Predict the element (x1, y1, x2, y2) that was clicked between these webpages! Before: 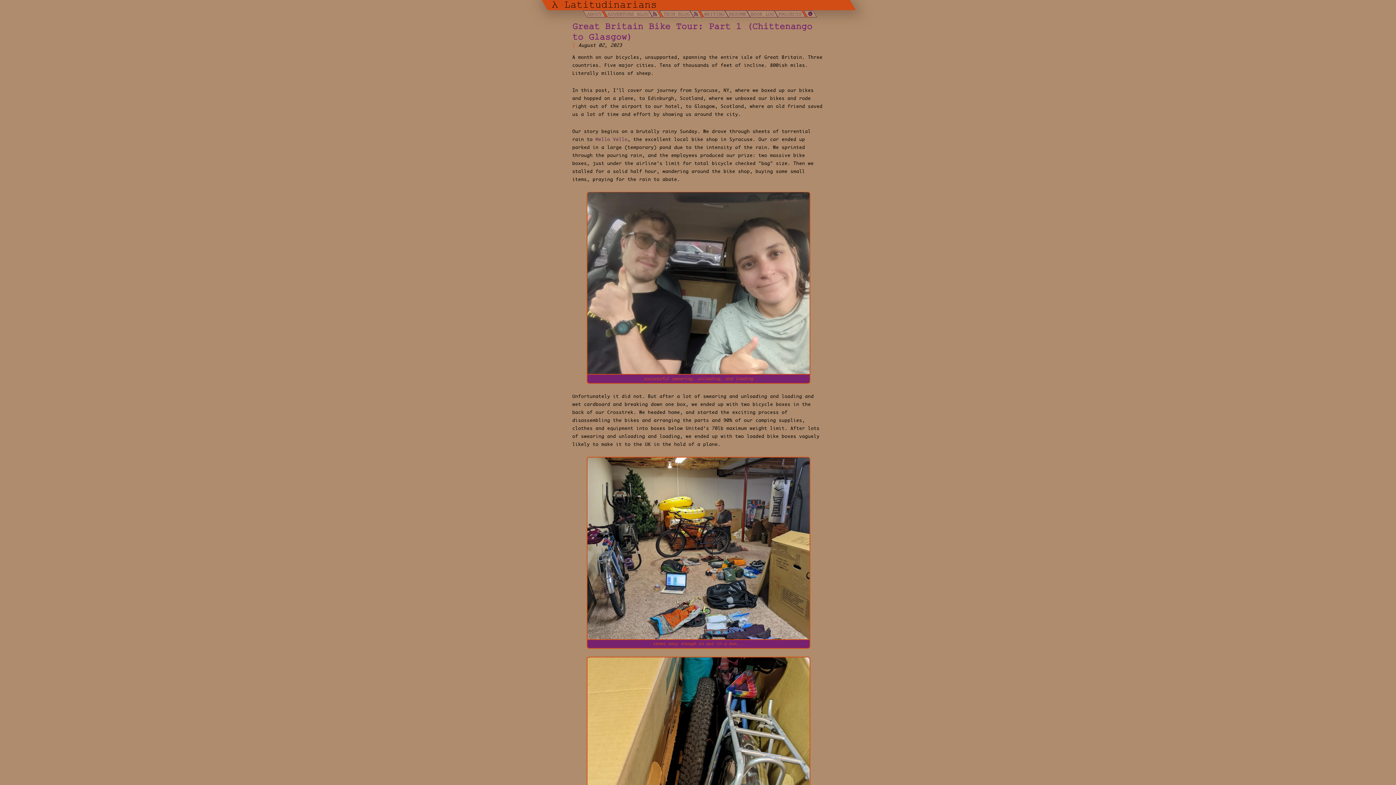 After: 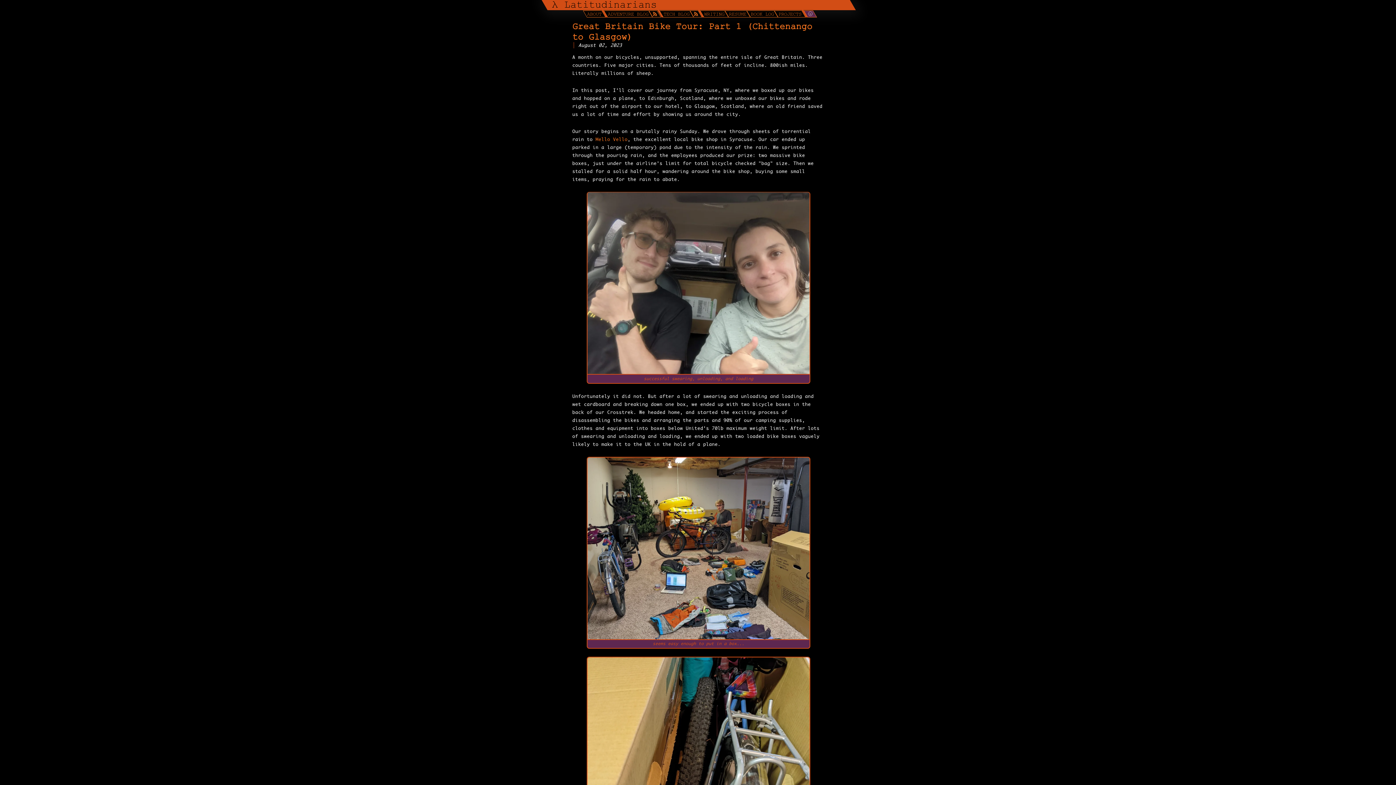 Action: bbox: (803, 10, 817, 17)